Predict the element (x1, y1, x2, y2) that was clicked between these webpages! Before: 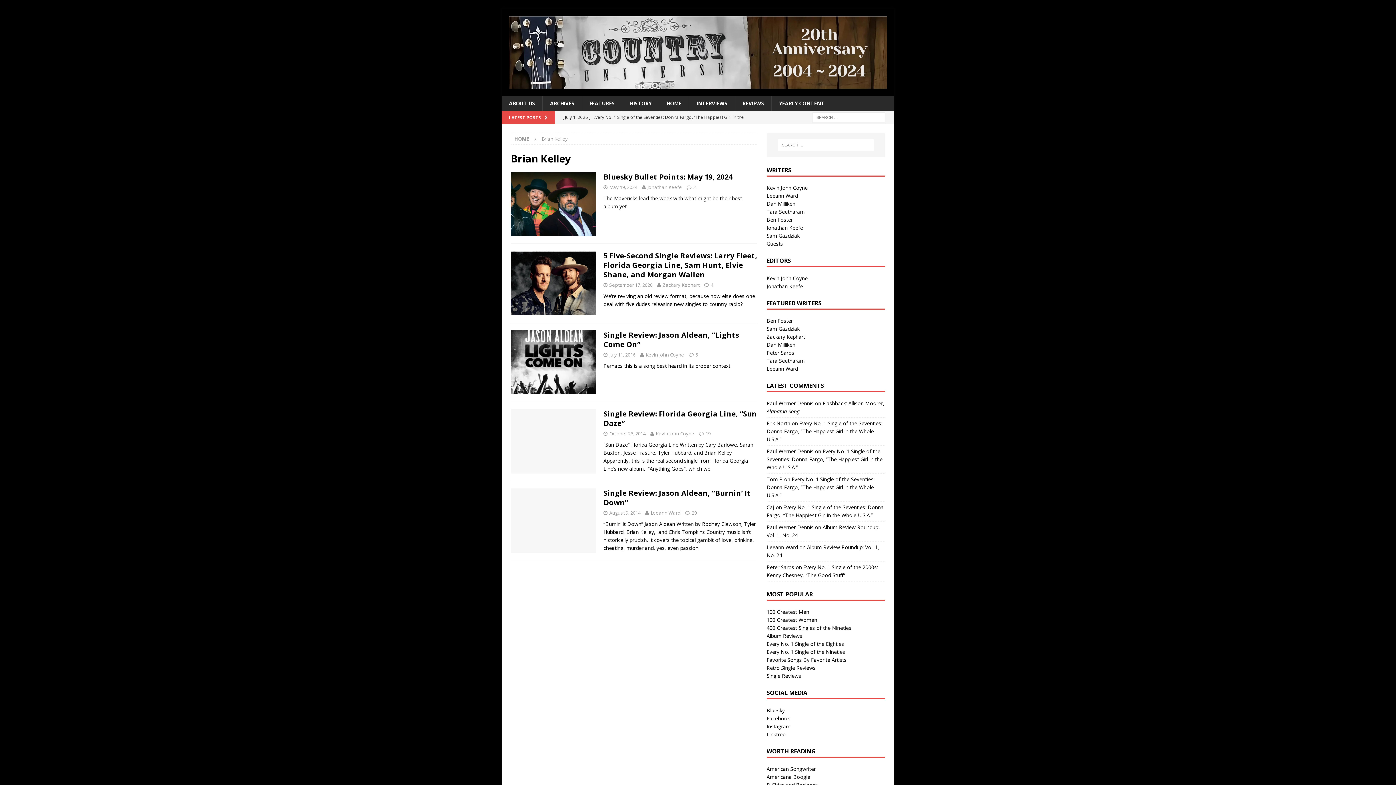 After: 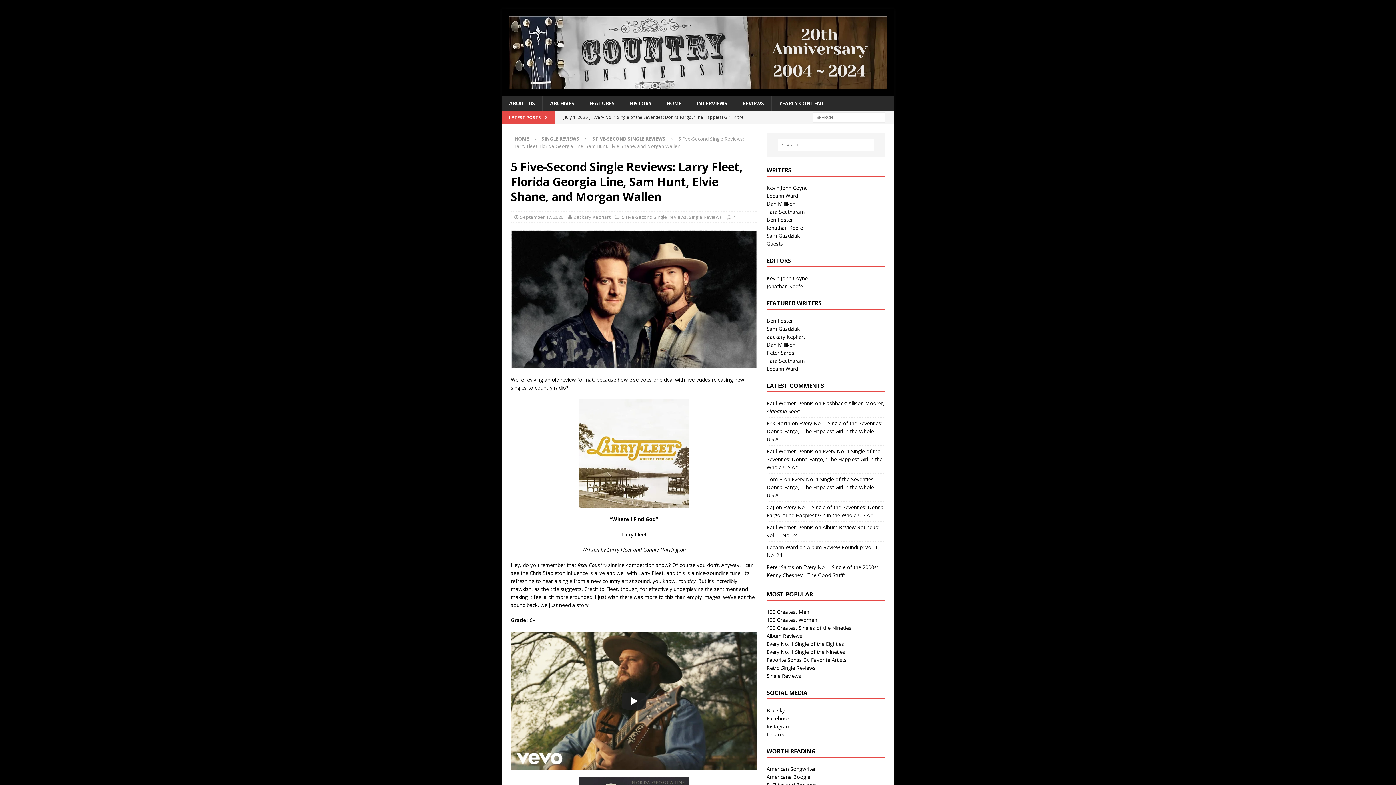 Action: bbox: (603, 251, 757, 279) label: 5 Five-Second Single Reviews: Larry Fleet, Florida Georgia Line, Sam Hunt, Elvie Shane, and Morgan Wallen